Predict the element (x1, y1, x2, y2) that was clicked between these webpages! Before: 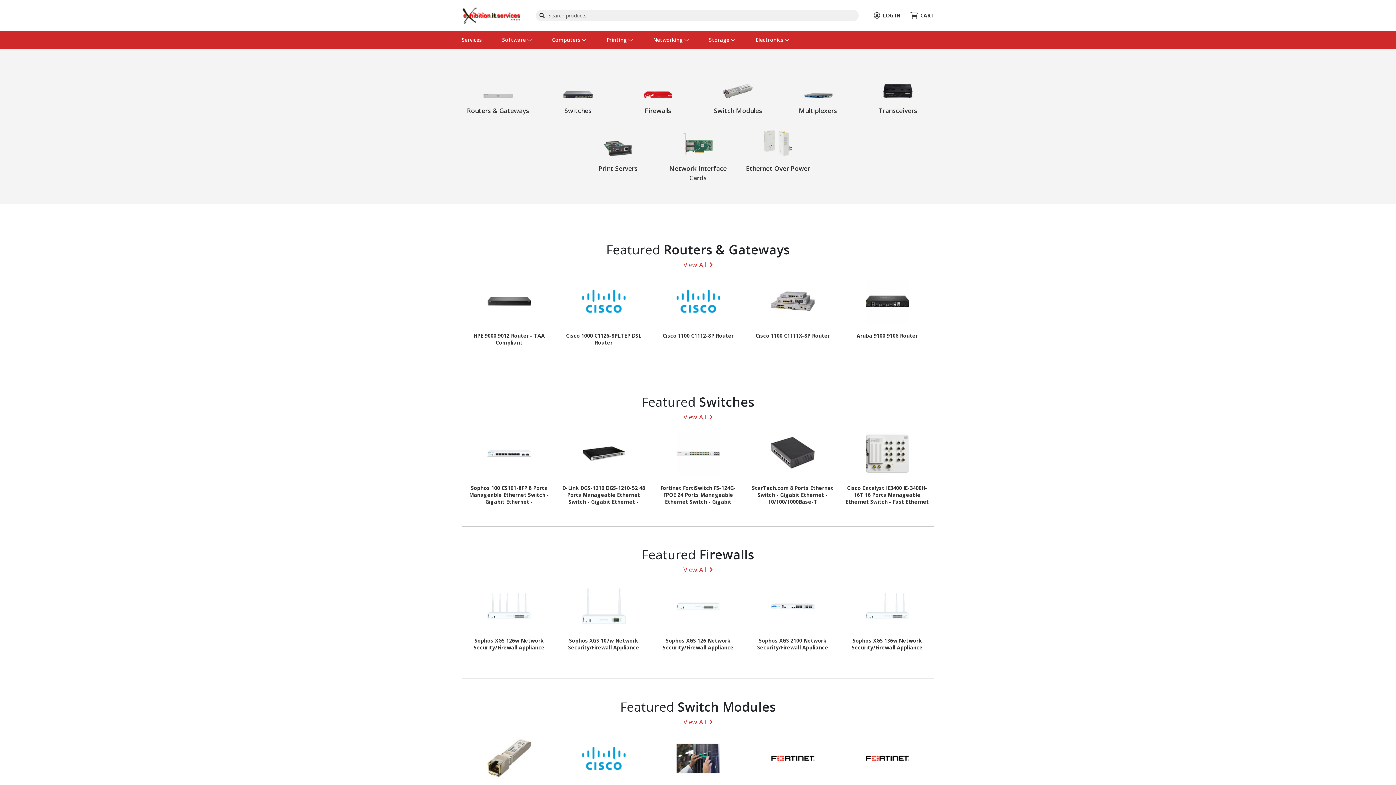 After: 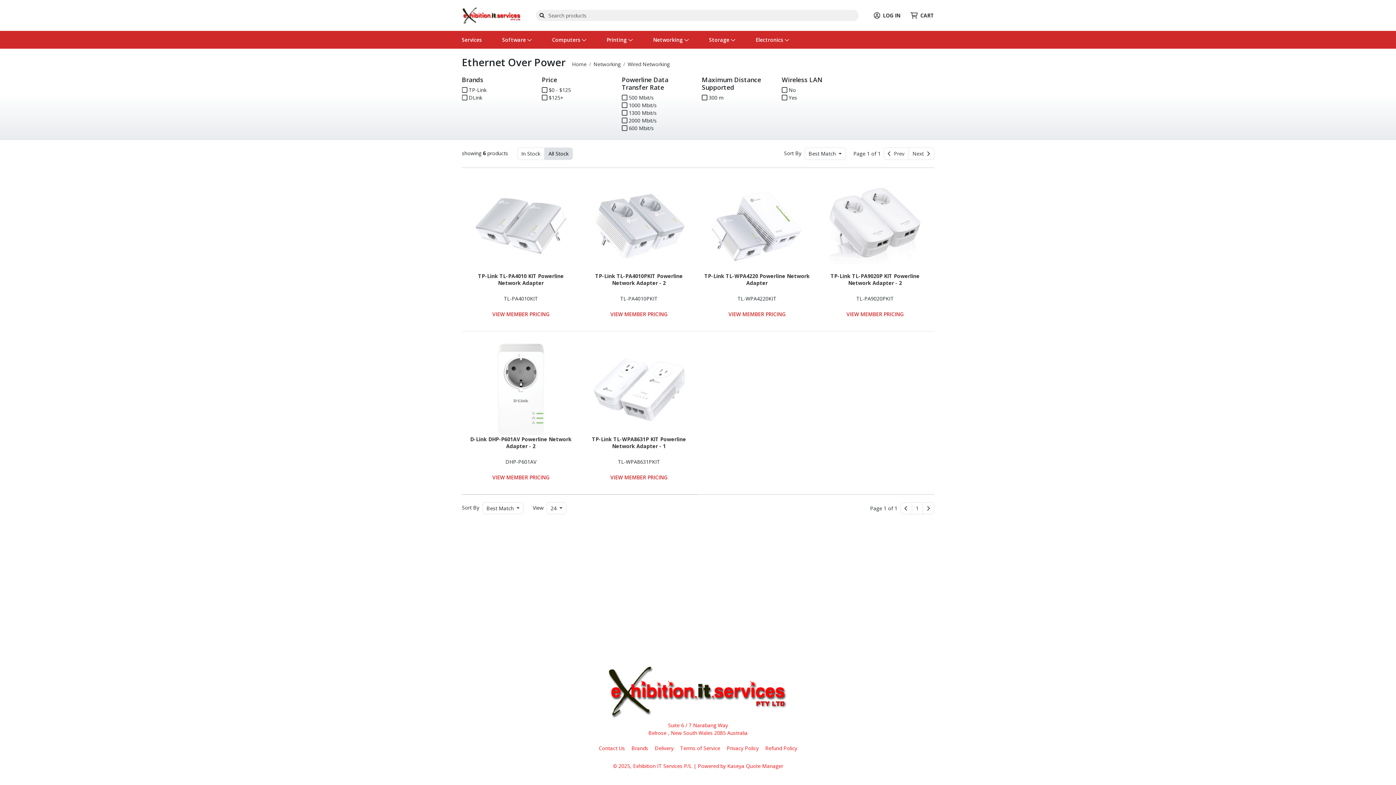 Action: label: Ethernet Over Power bbox: (742, 126, 814, 173)